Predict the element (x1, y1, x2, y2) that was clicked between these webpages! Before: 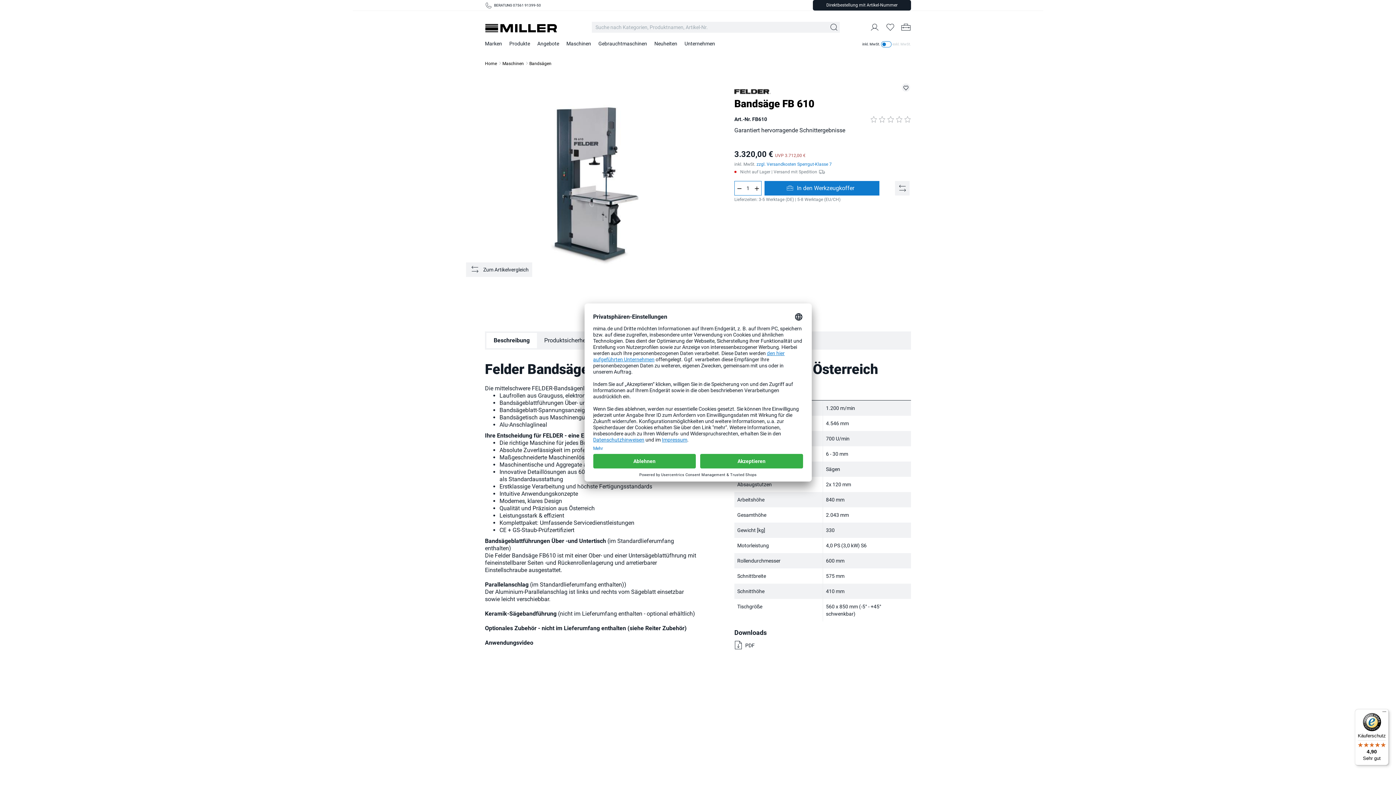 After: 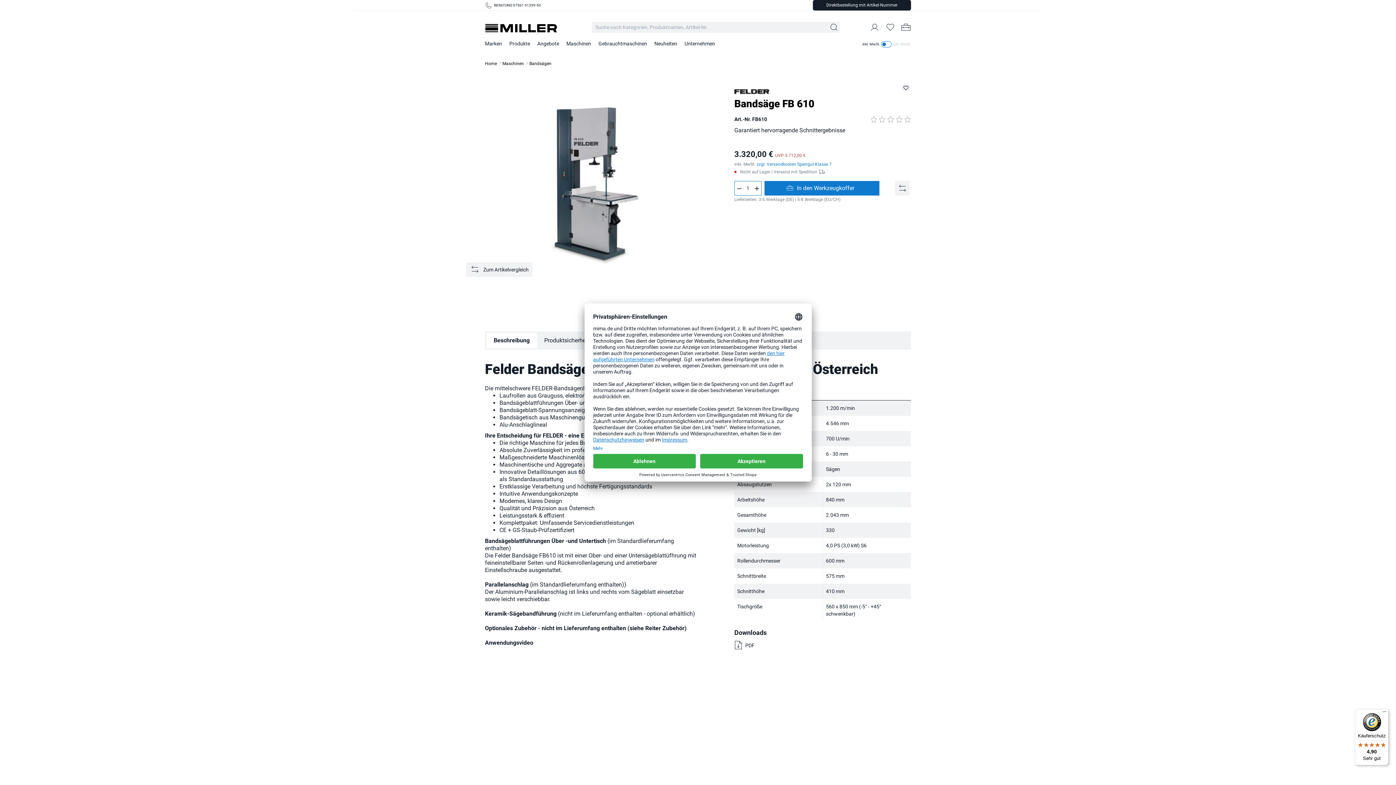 Action: label: zzgl. Versandkosten Sperrgut-Klasse 7 bbox: (756, 161, 832, 166)